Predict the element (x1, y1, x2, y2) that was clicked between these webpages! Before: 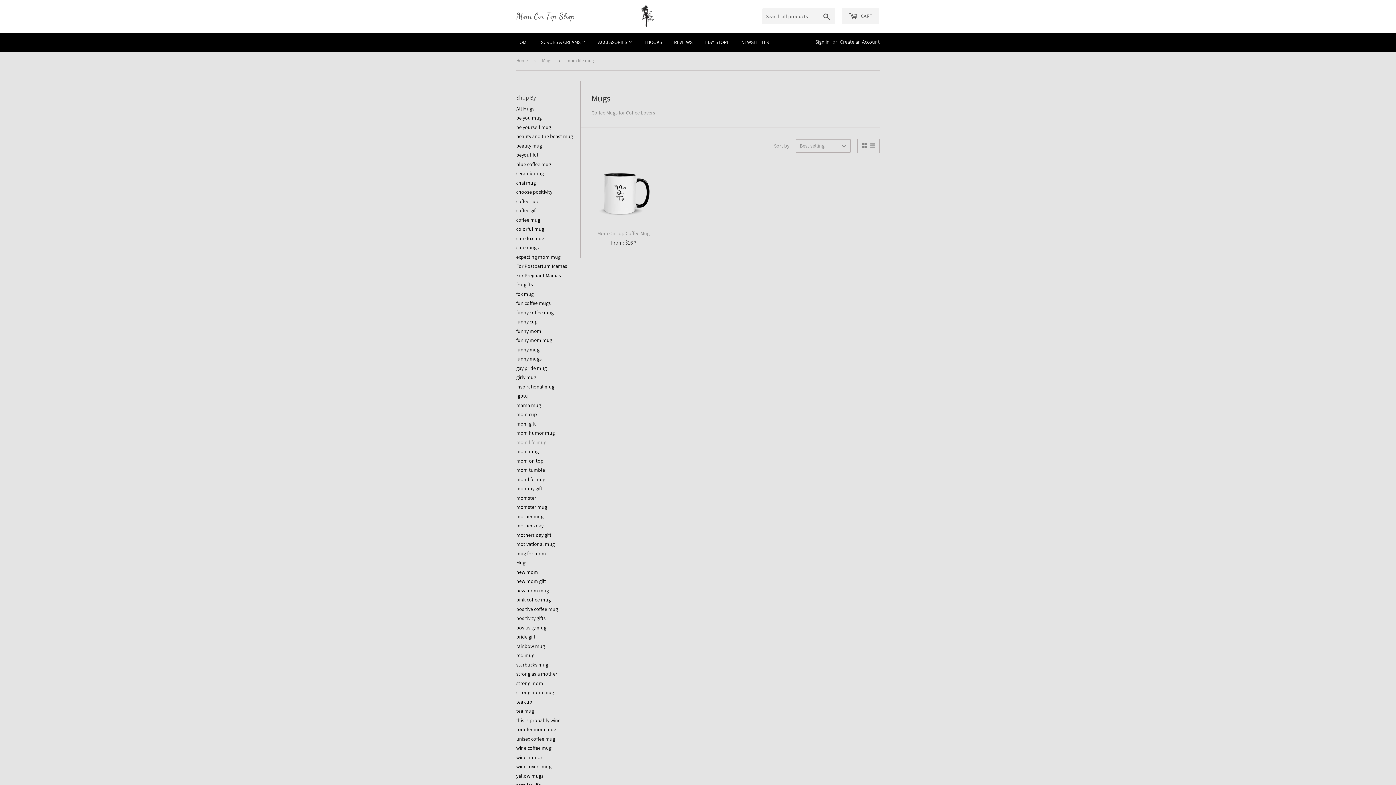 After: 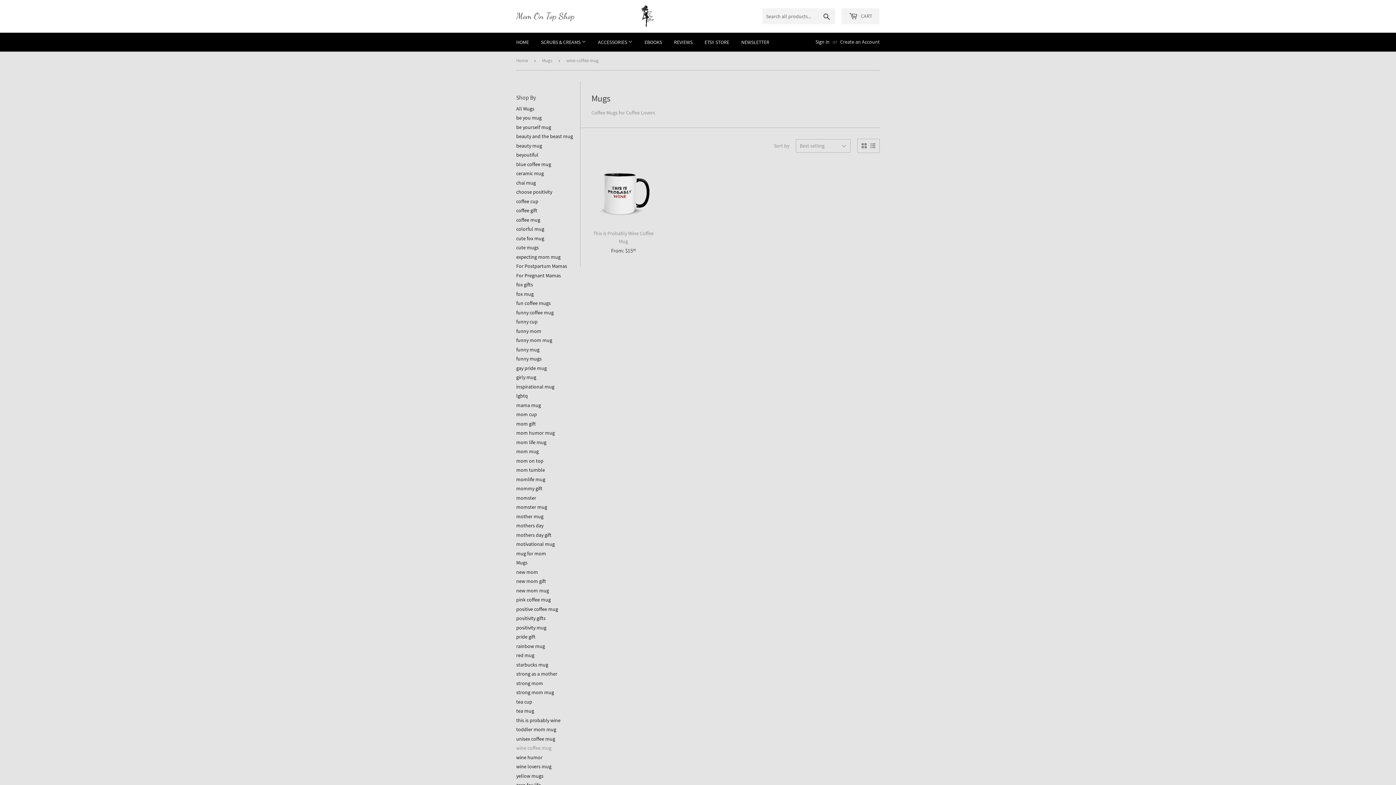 Action: label: wine coffee mug bbox: (516, 745, 551, 751)